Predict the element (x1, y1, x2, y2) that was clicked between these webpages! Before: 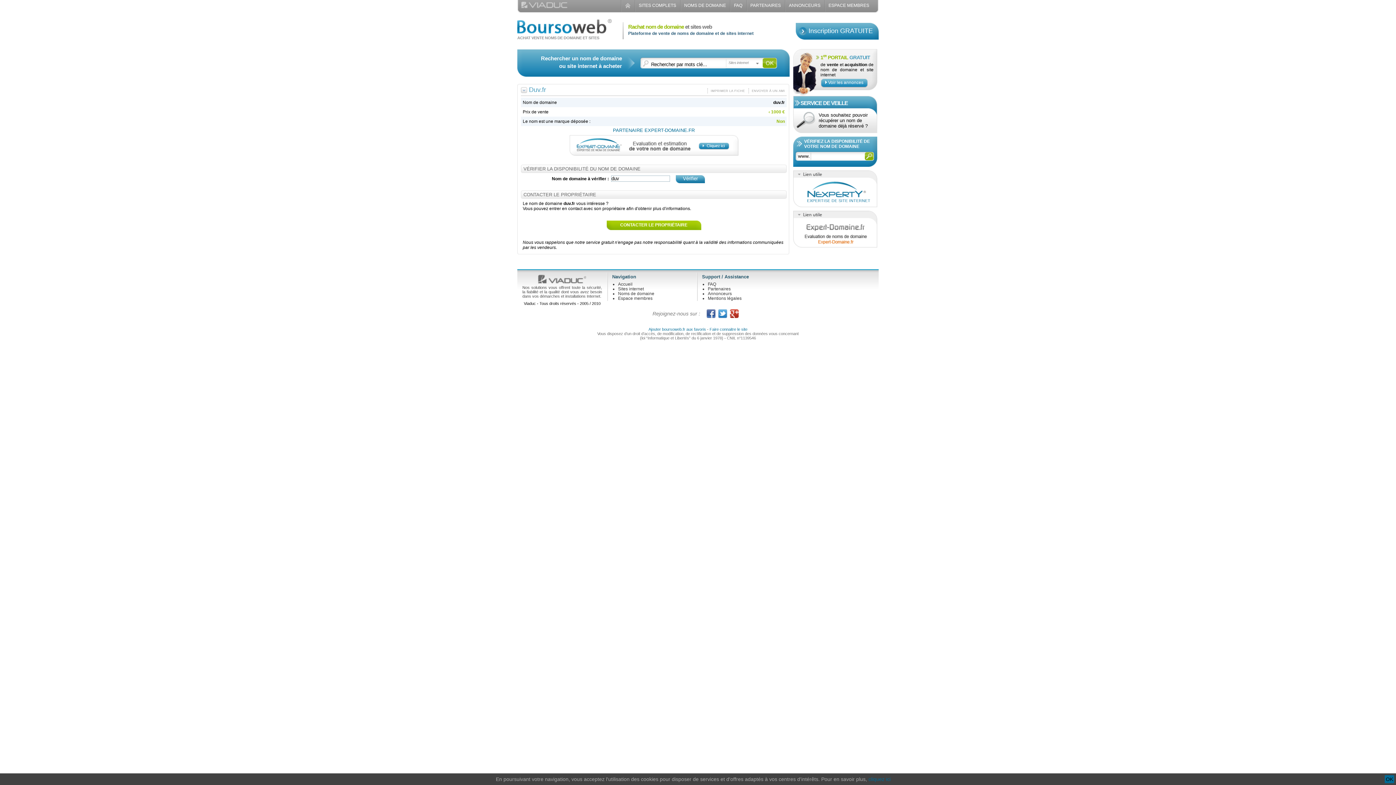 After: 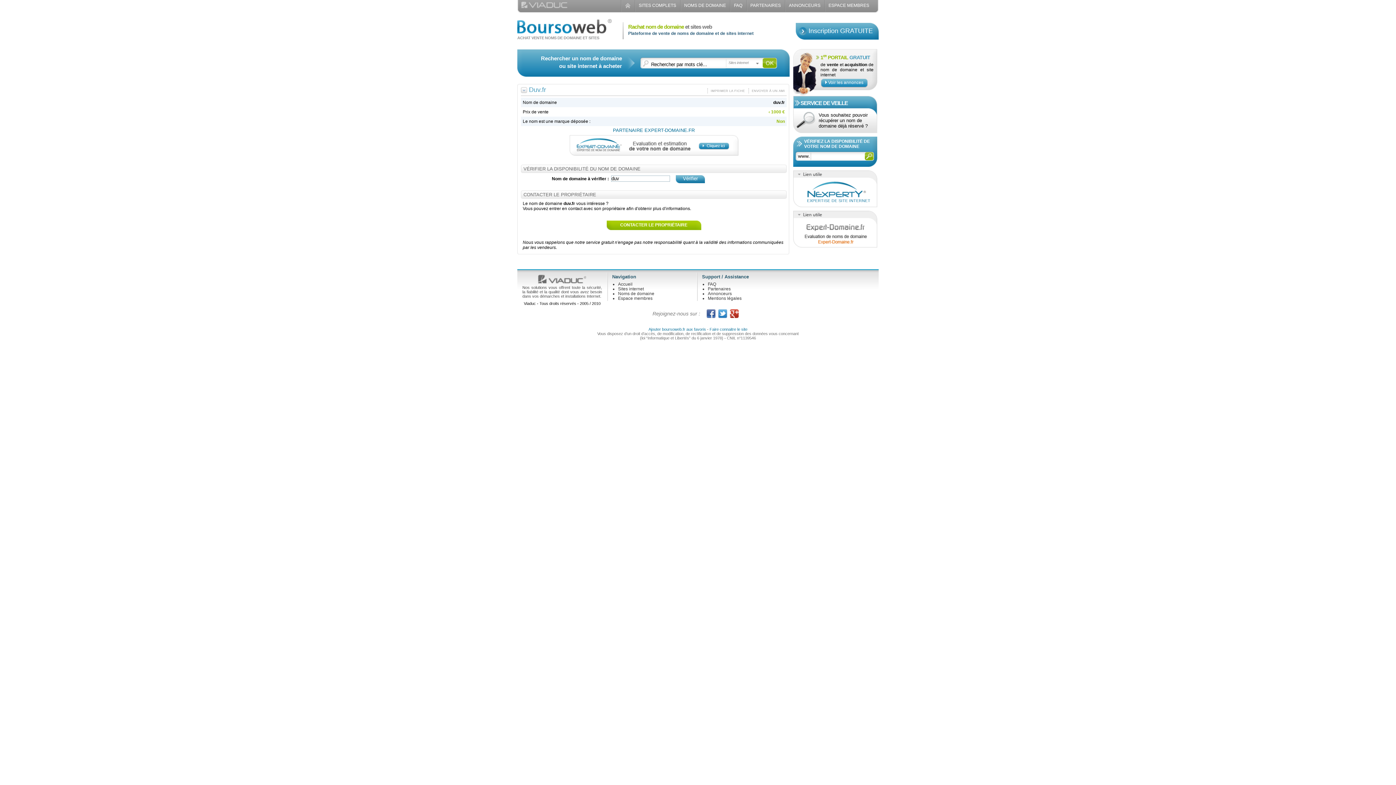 Action: label: duv.fr bbox: (773, 100, 785, 105)